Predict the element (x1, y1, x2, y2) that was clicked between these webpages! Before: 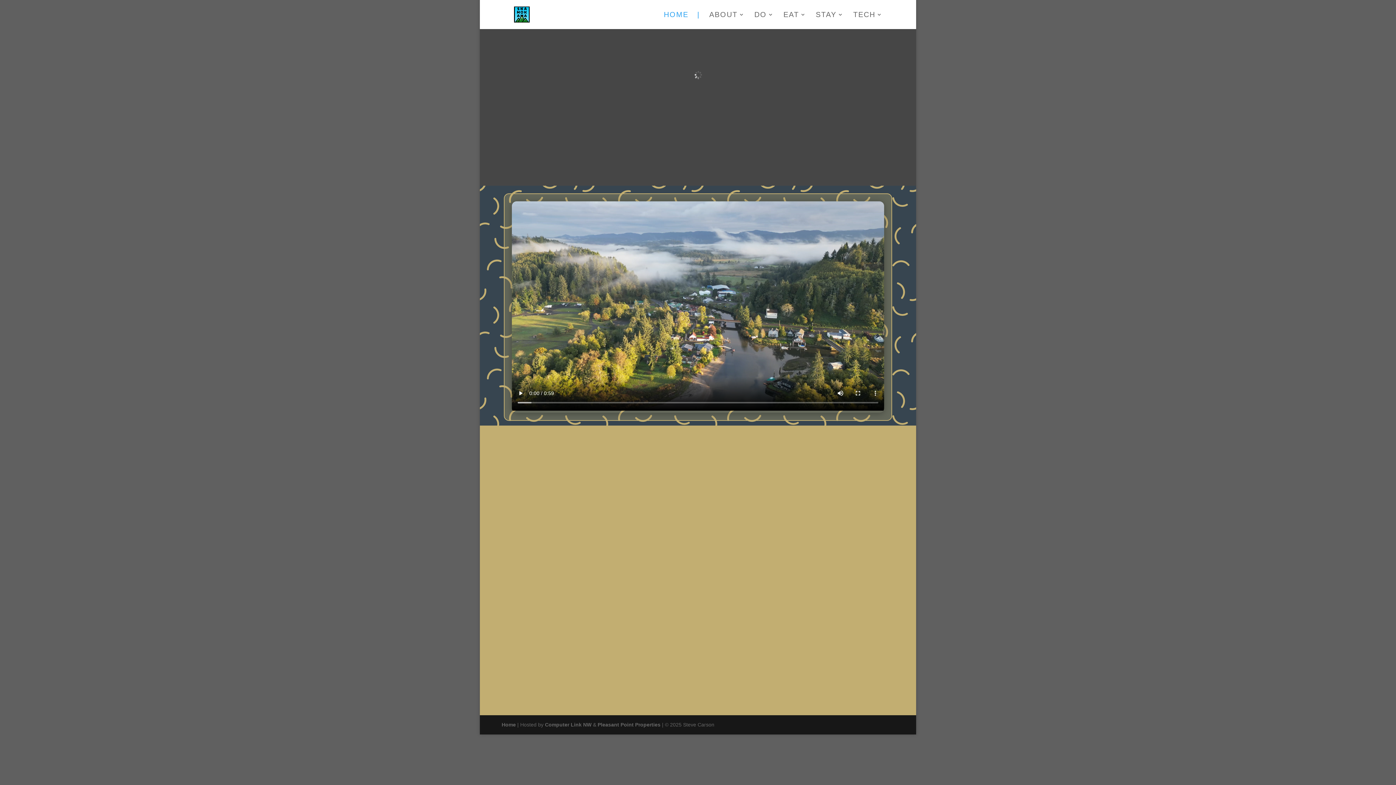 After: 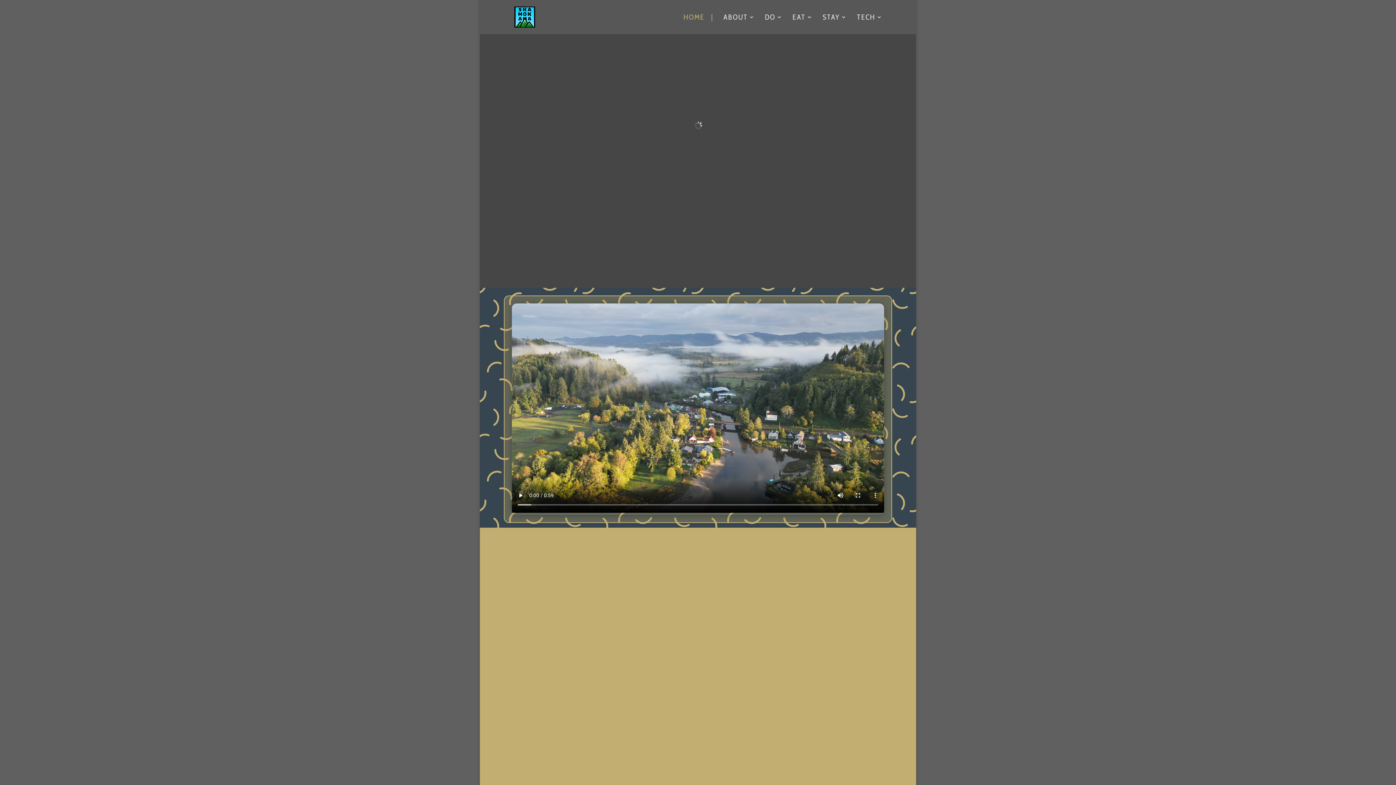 Action: bbox: (754, 12, 774, 29) label: DO